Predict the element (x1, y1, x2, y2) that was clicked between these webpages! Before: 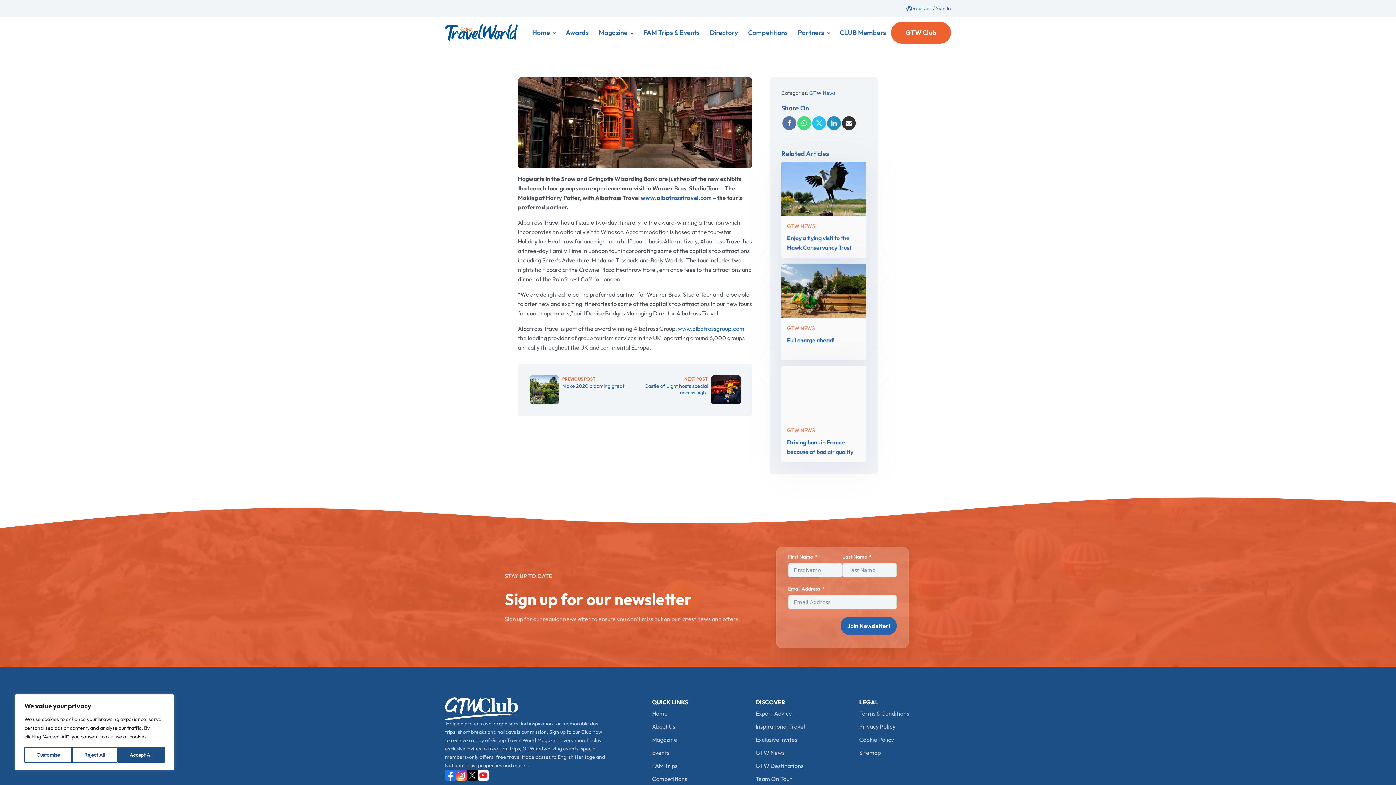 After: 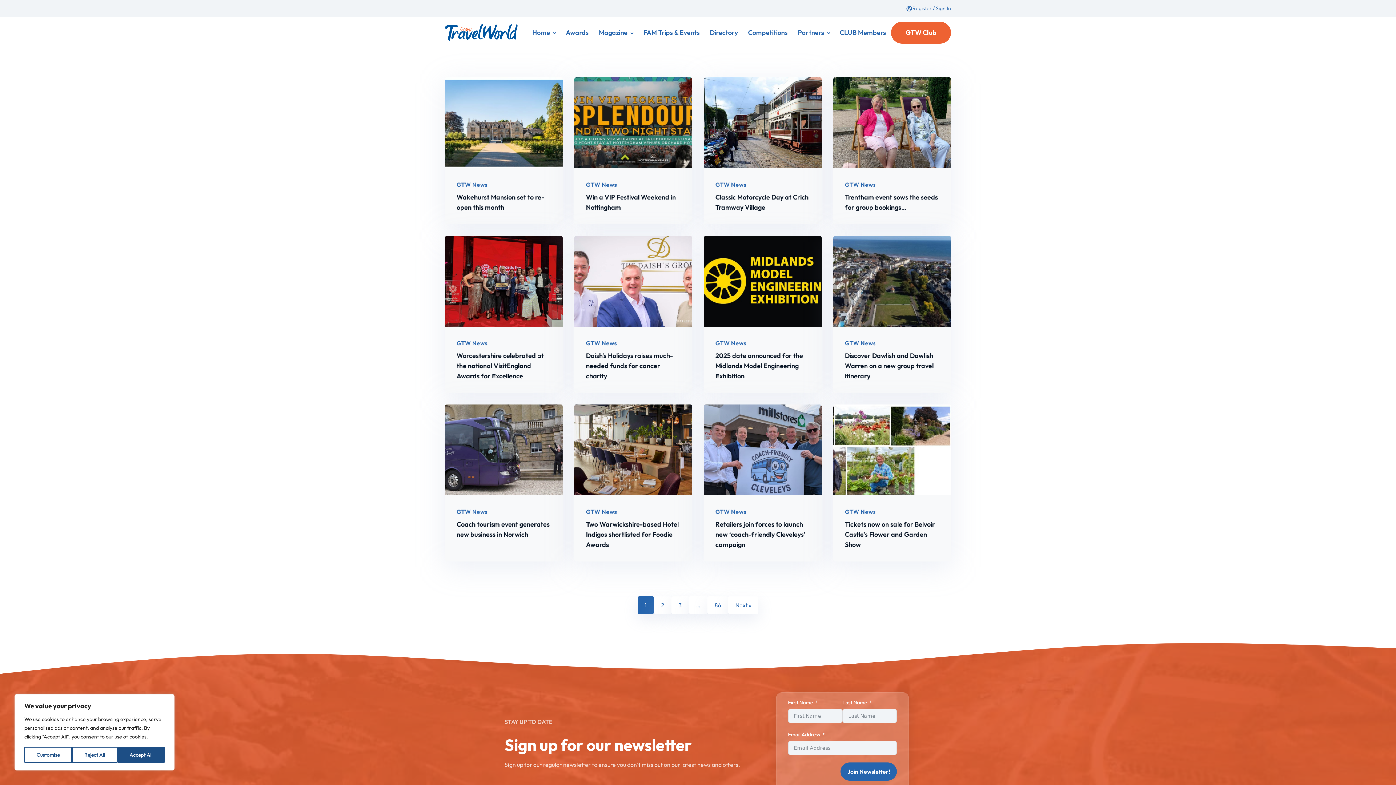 Action: bbox: (809, 89, 835, 96) label: GTW News